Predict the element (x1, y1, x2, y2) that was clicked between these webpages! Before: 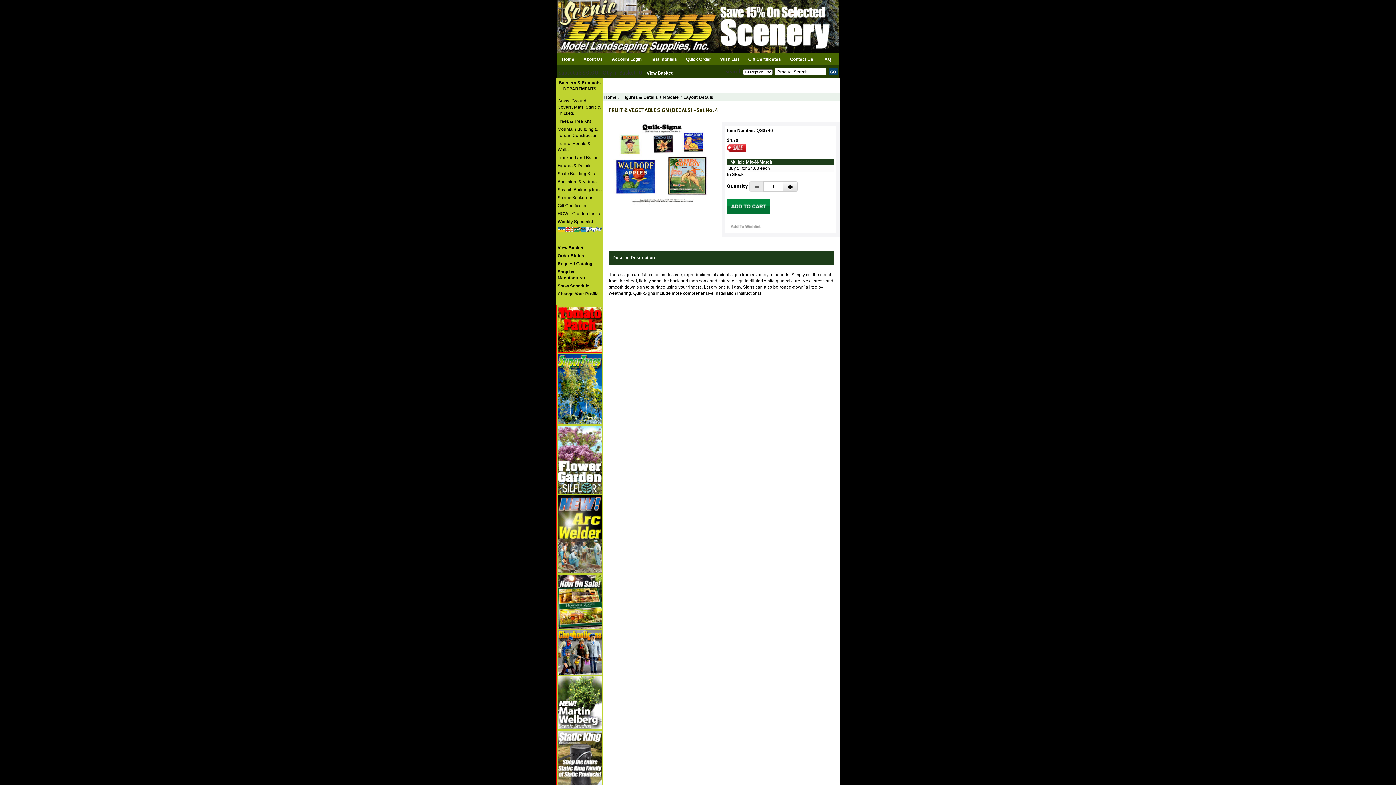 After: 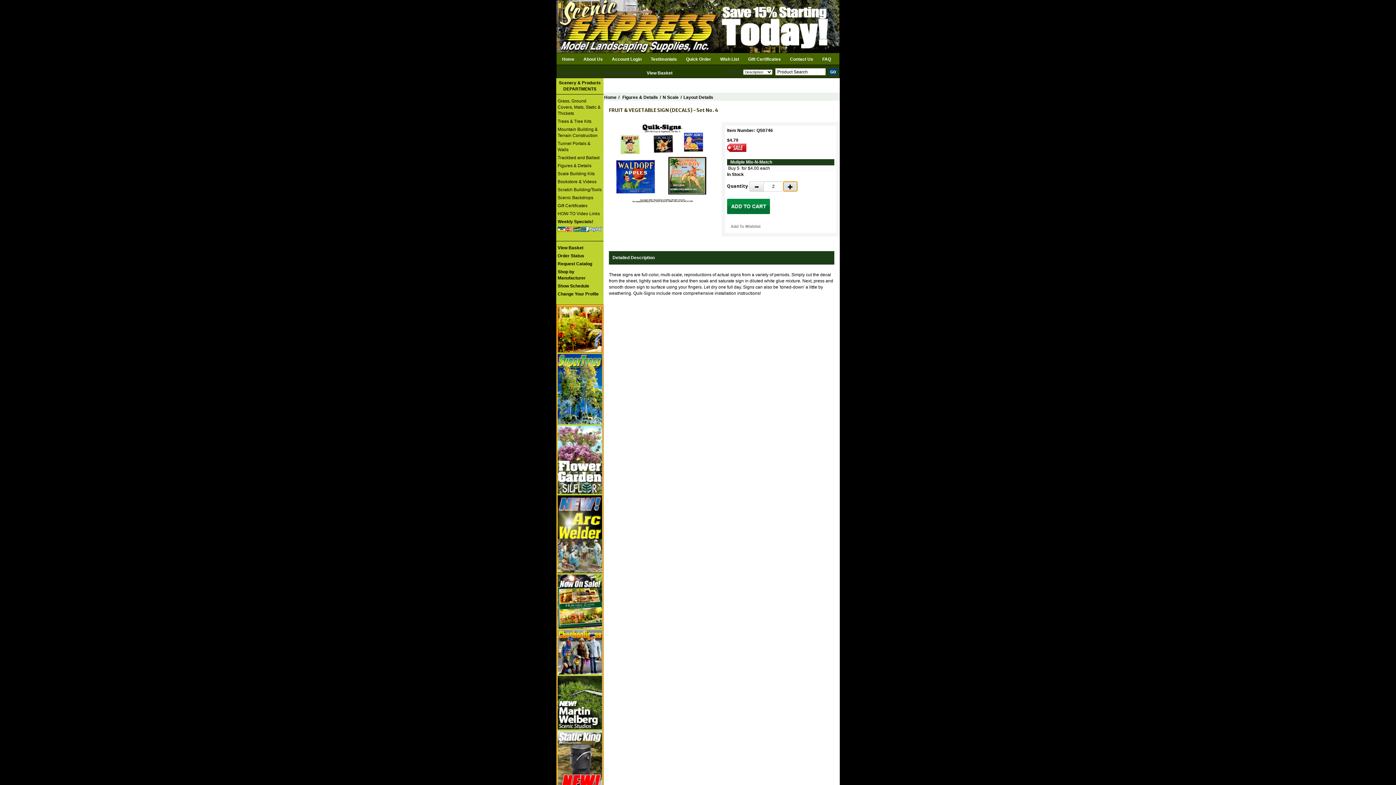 Action: bbox: (783, 181, 797, 191)